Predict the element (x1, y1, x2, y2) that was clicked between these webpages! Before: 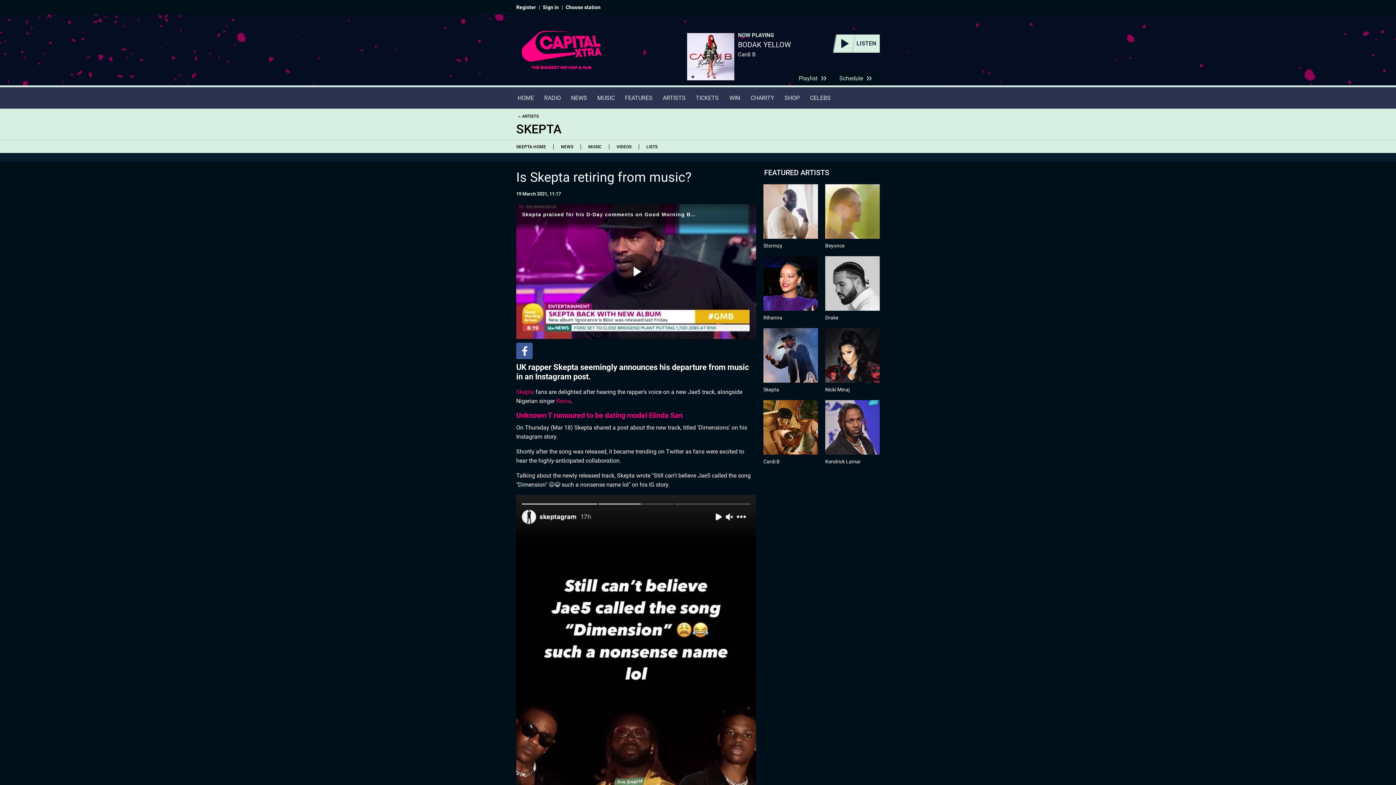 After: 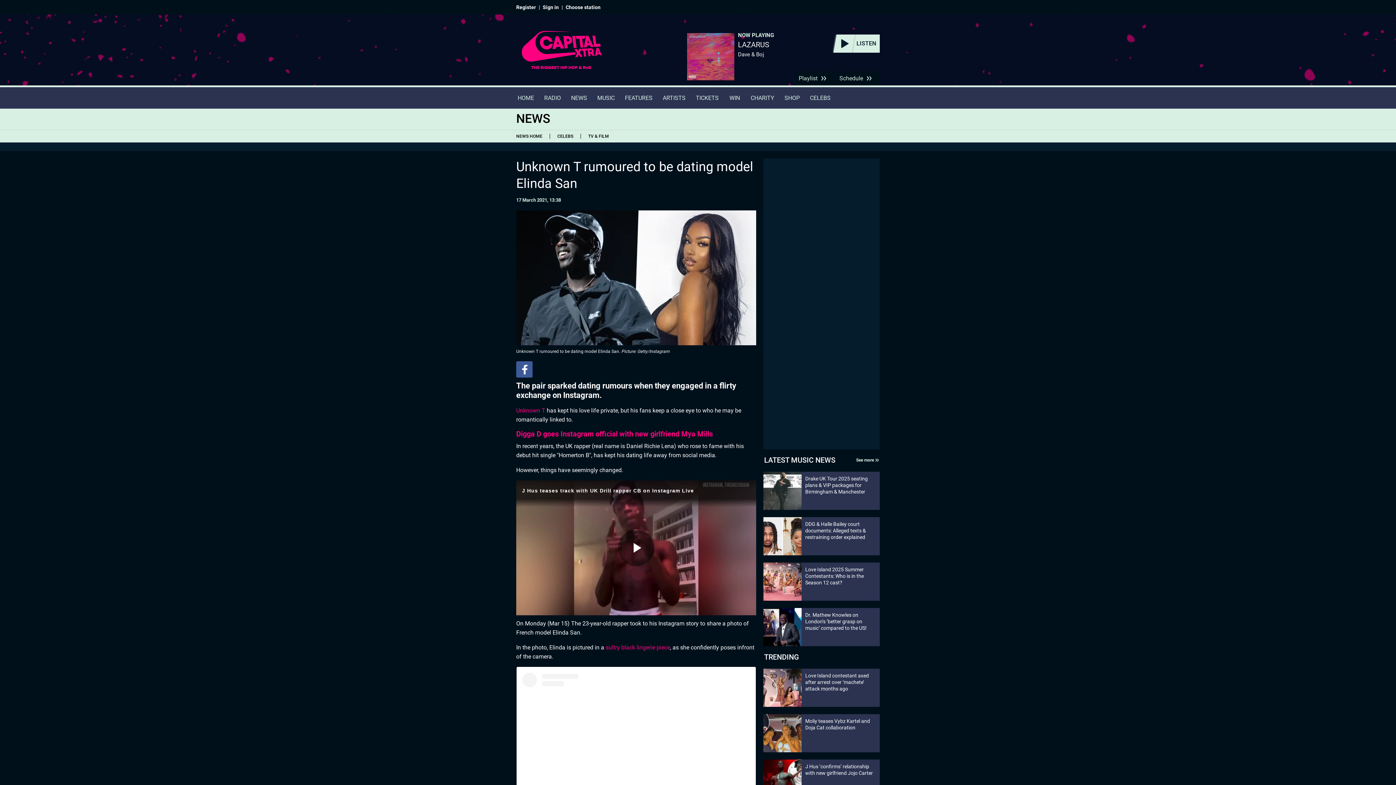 Action: label: Unknown T rumoured to be dating model Elinda San bbox: (516, 411, 682, 420)